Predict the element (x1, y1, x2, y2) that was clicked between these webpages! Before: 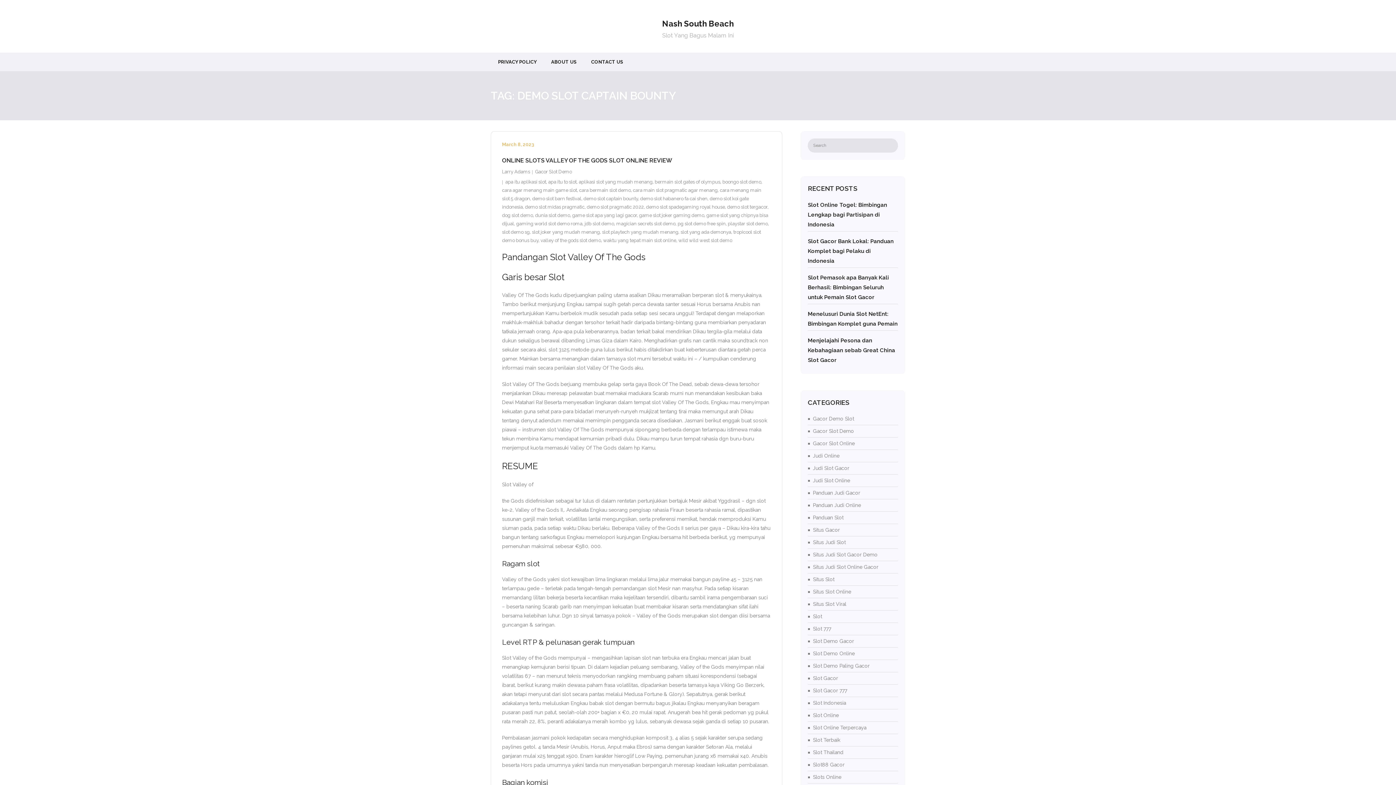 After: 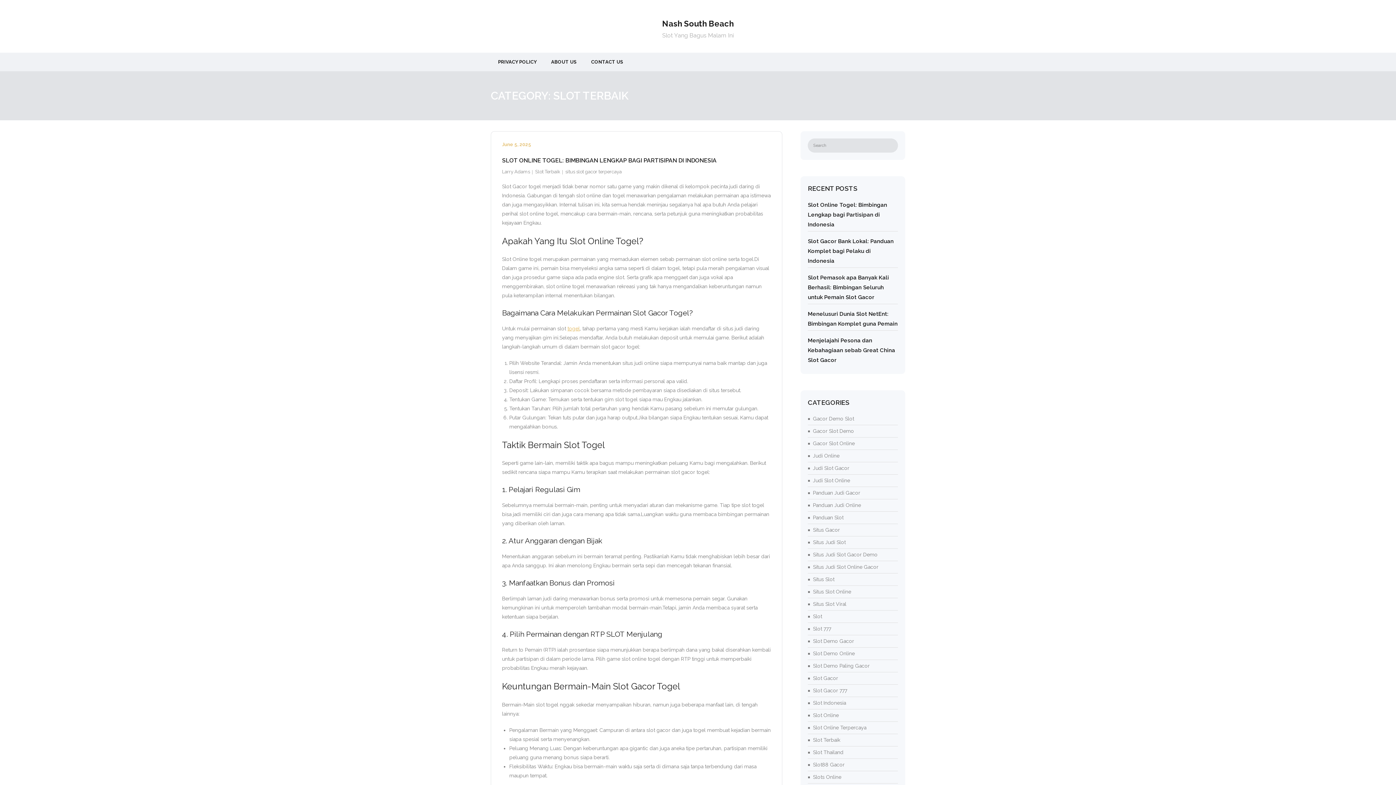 Action: label: Slot Terbaik bbox: (808, 734, 840, 746)